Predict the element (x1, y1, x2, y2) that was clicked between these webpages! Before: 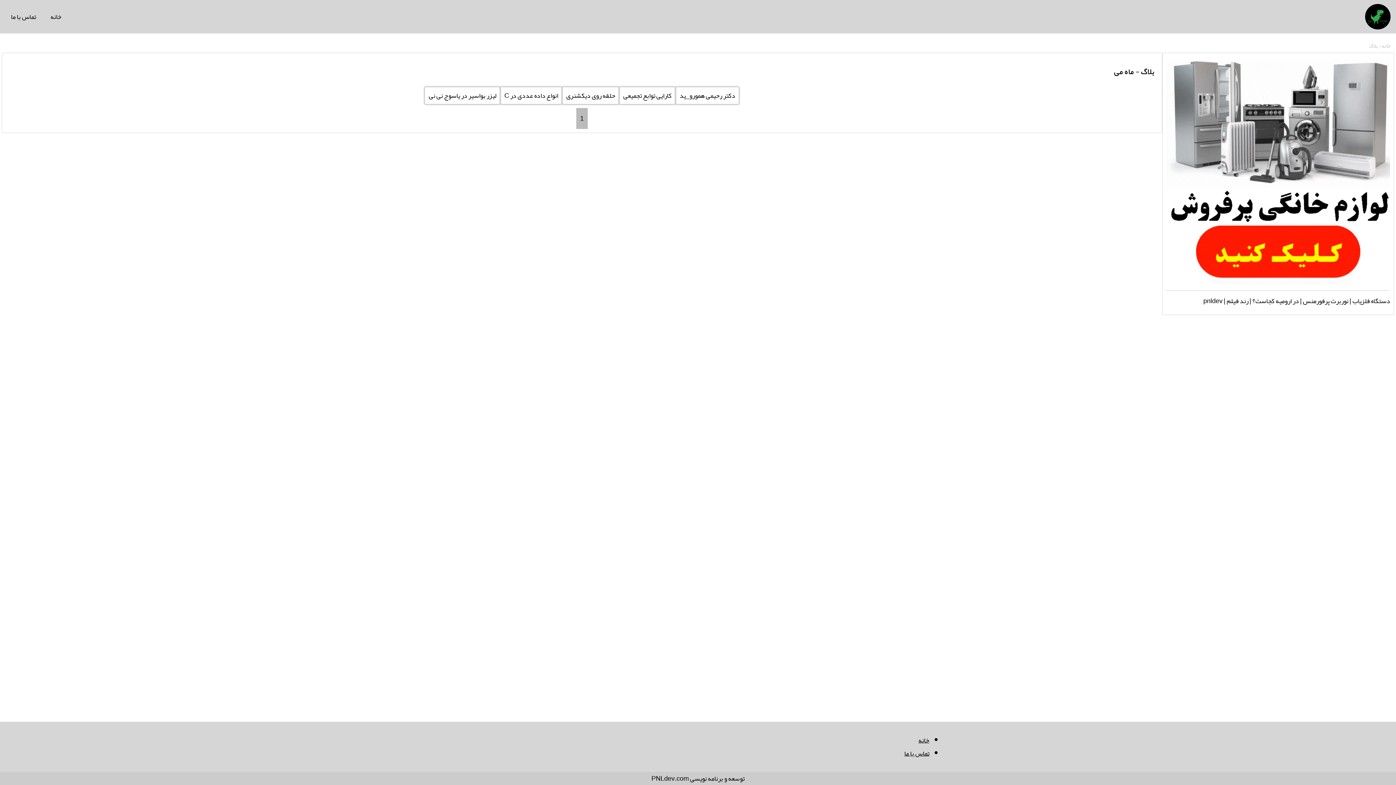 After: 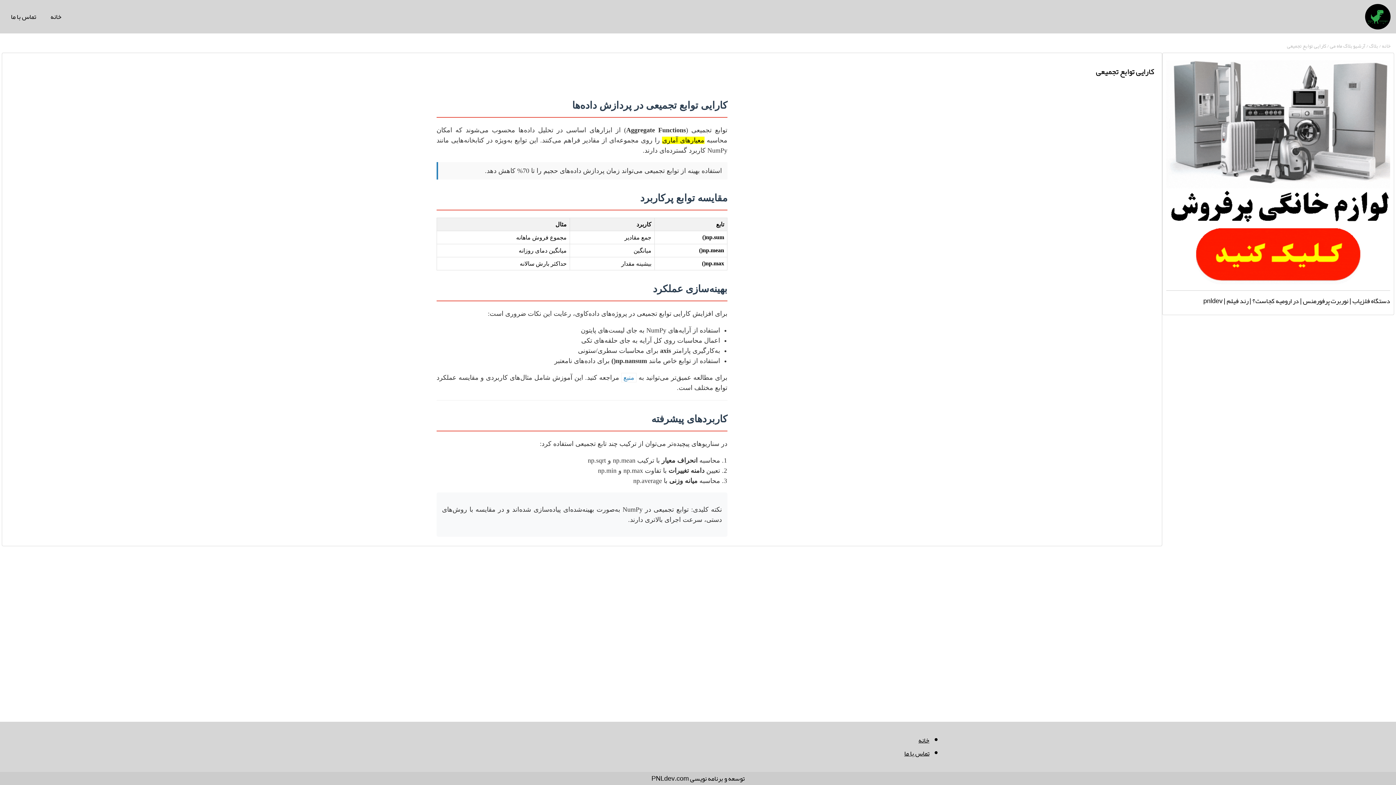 Action: label: کارایی توابع تجمیعی bbox: (619, 86, 675, 104)